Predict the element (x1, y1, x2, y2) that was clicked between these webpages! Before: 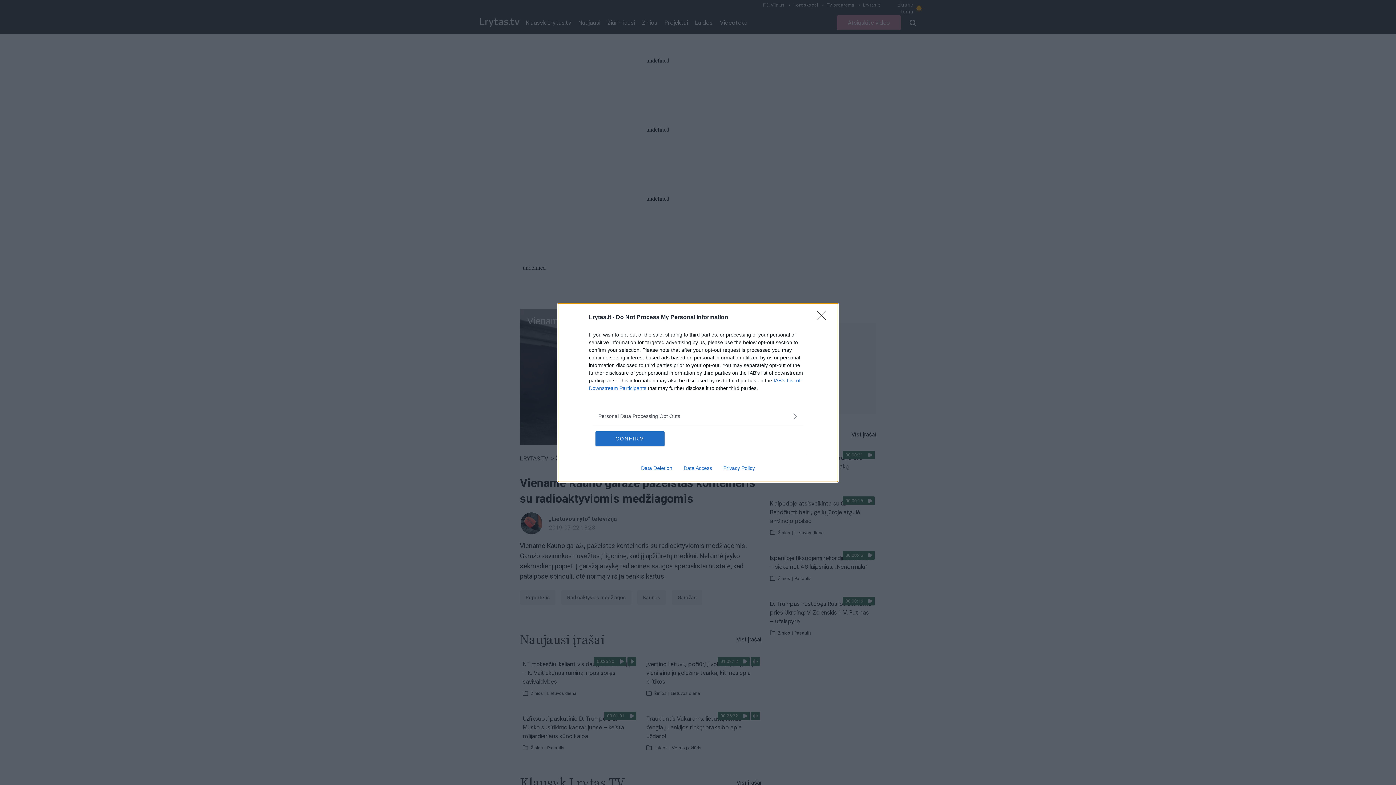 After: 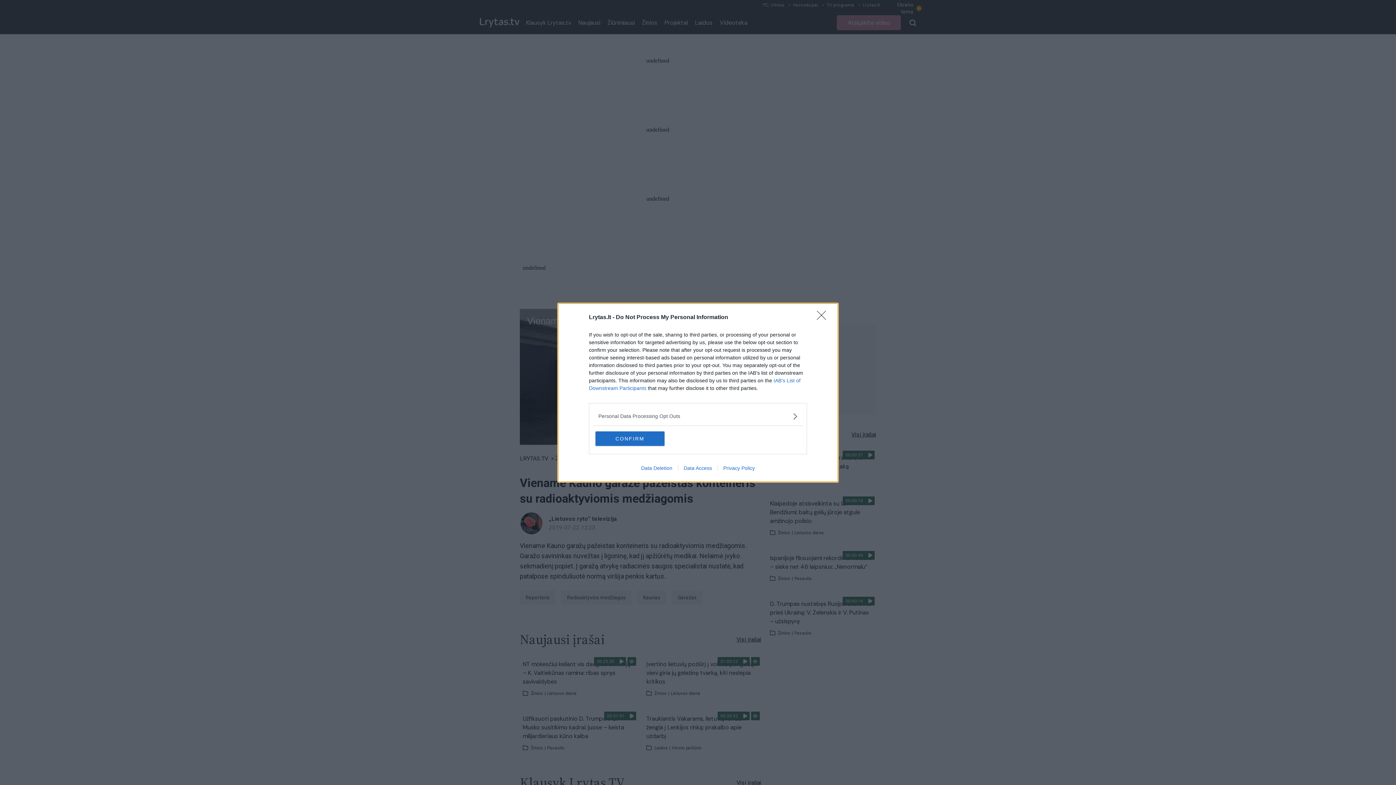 Action: bbox: (635, 465, 678, 471) label: Data Deletion